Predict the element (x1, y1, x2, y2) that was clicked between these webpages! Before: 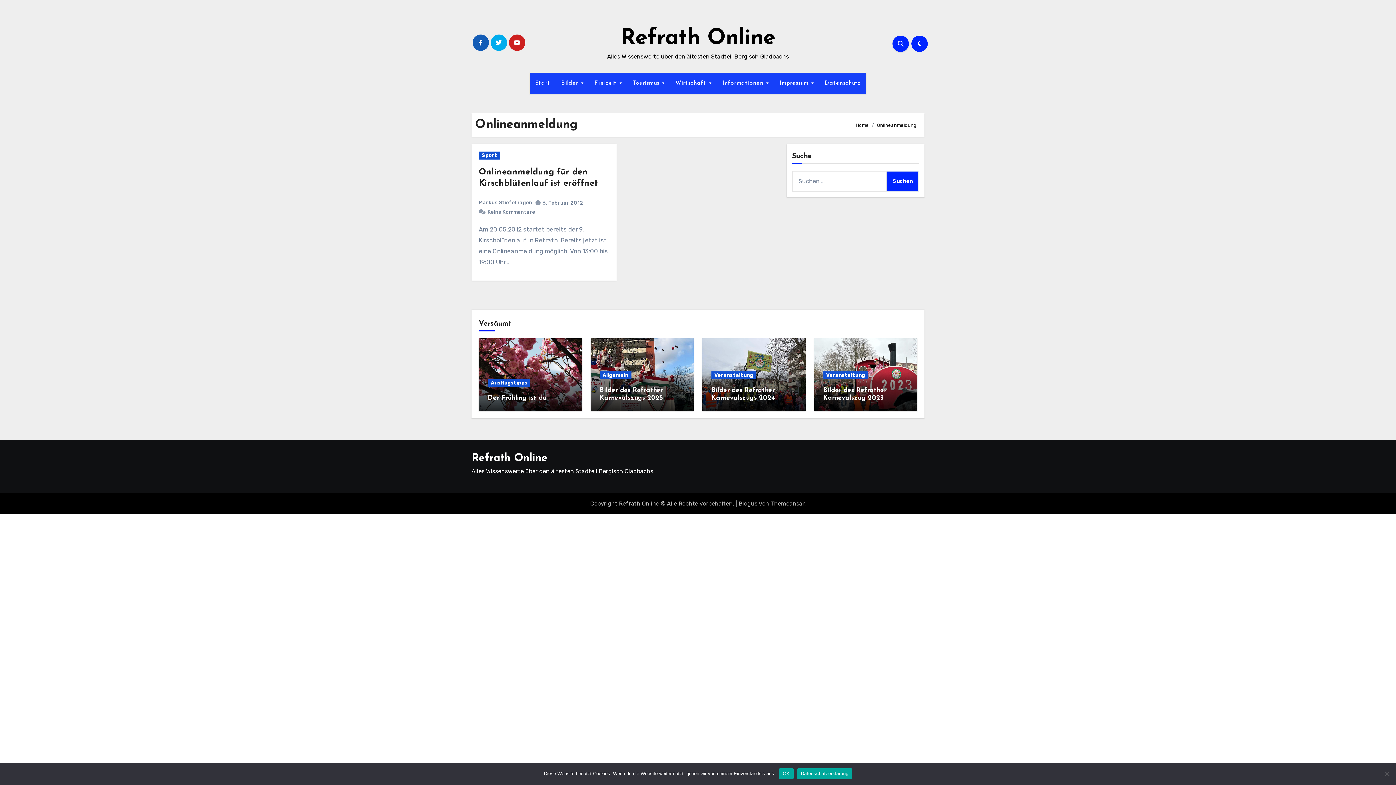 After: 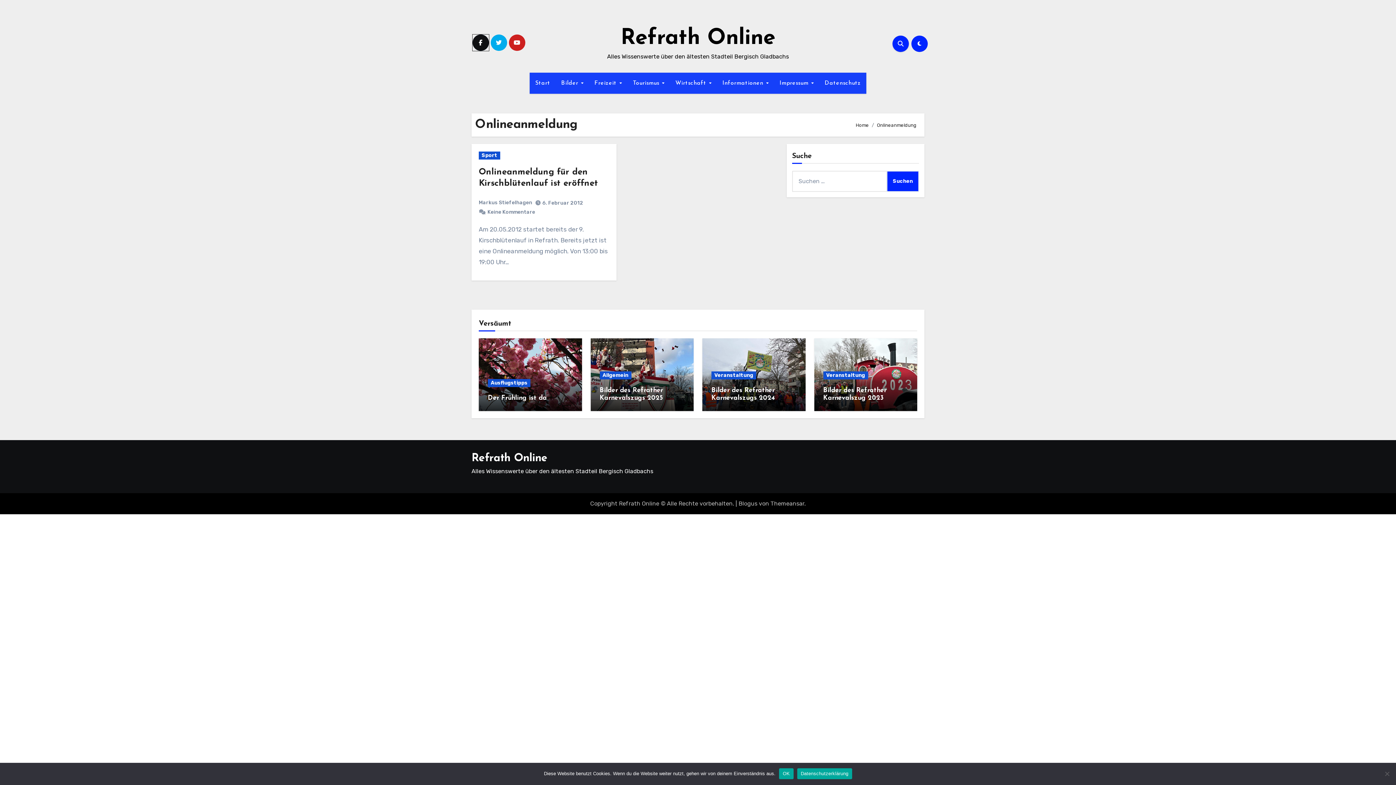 Action: bbox: (472, 34, 488, 50)